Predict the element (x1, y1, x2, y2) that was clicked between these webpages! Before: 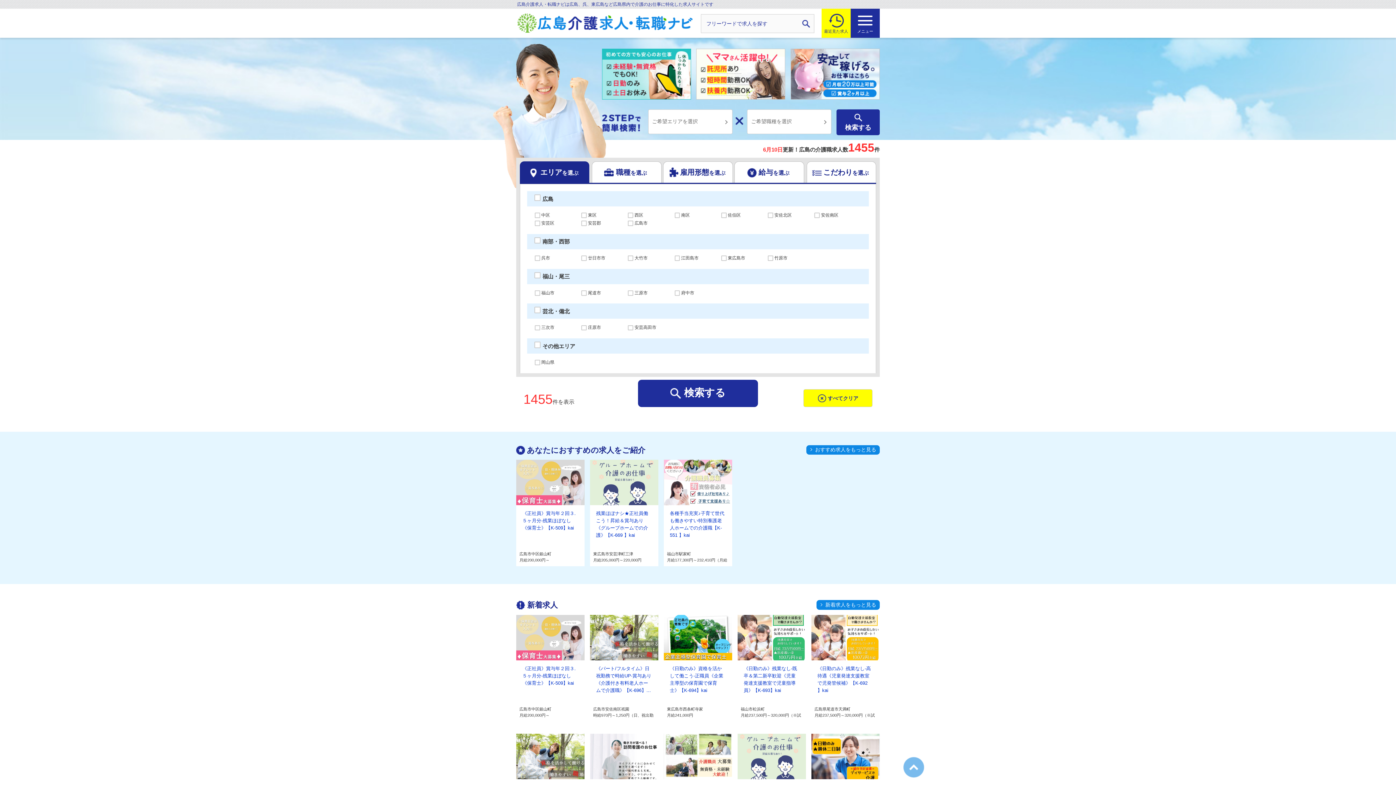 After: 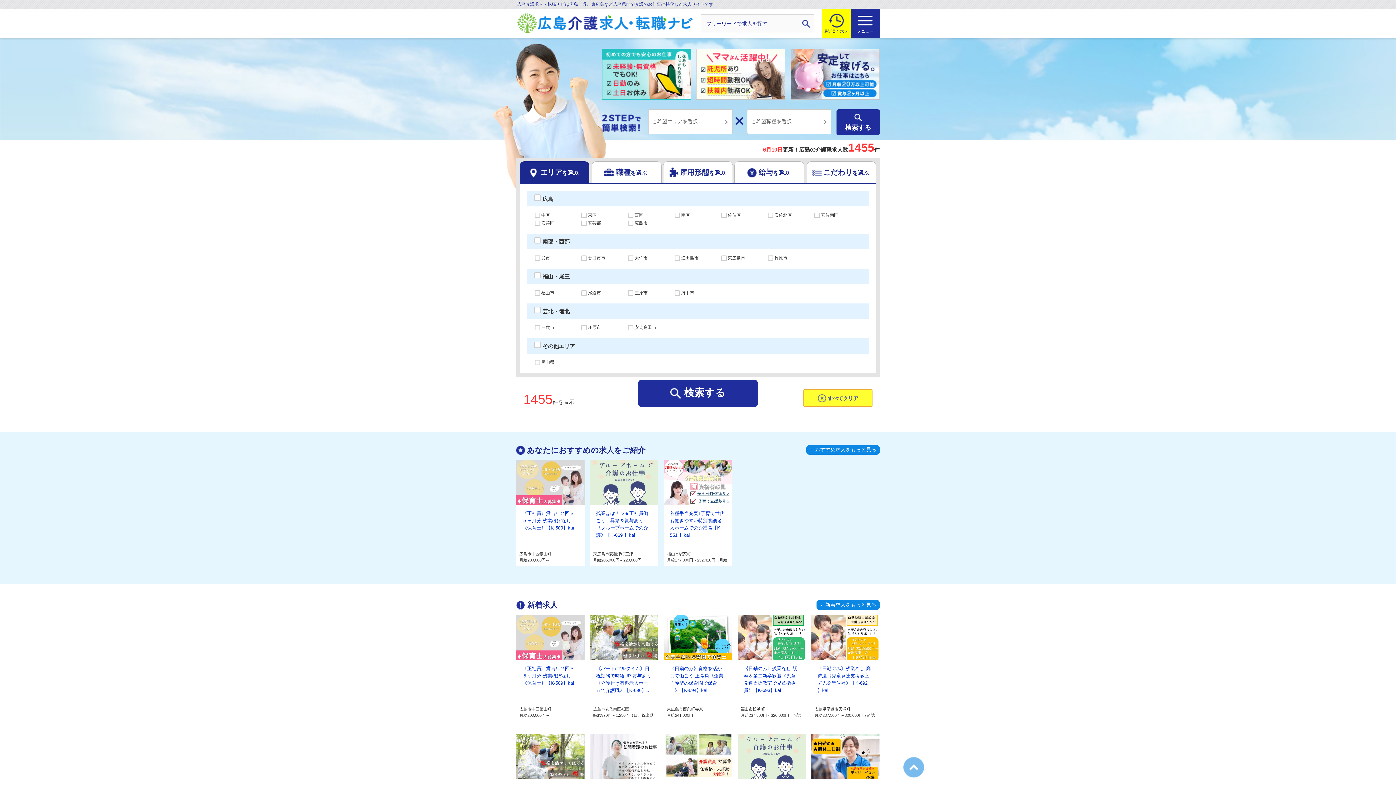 Action: bbox: (803, 389, 872, 407) label: すべてクリア